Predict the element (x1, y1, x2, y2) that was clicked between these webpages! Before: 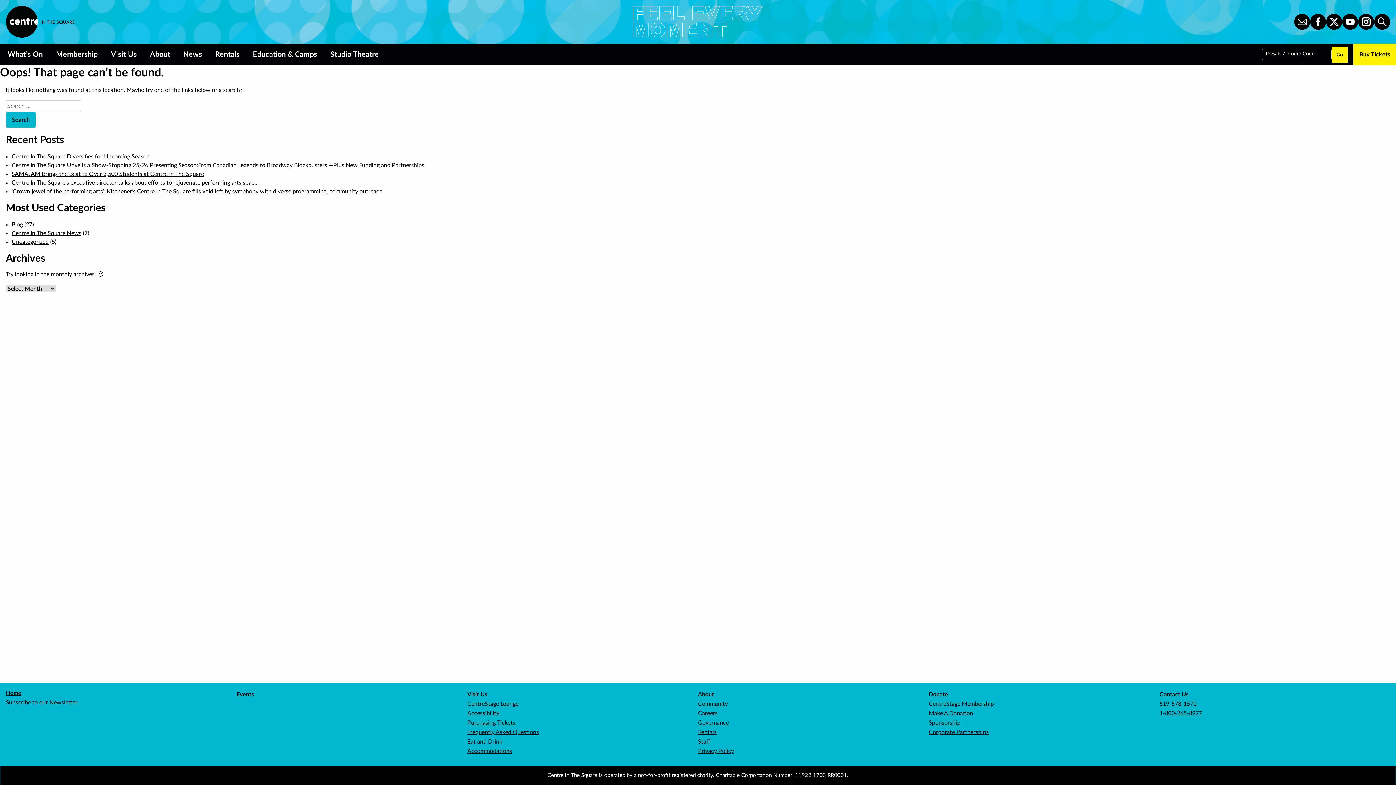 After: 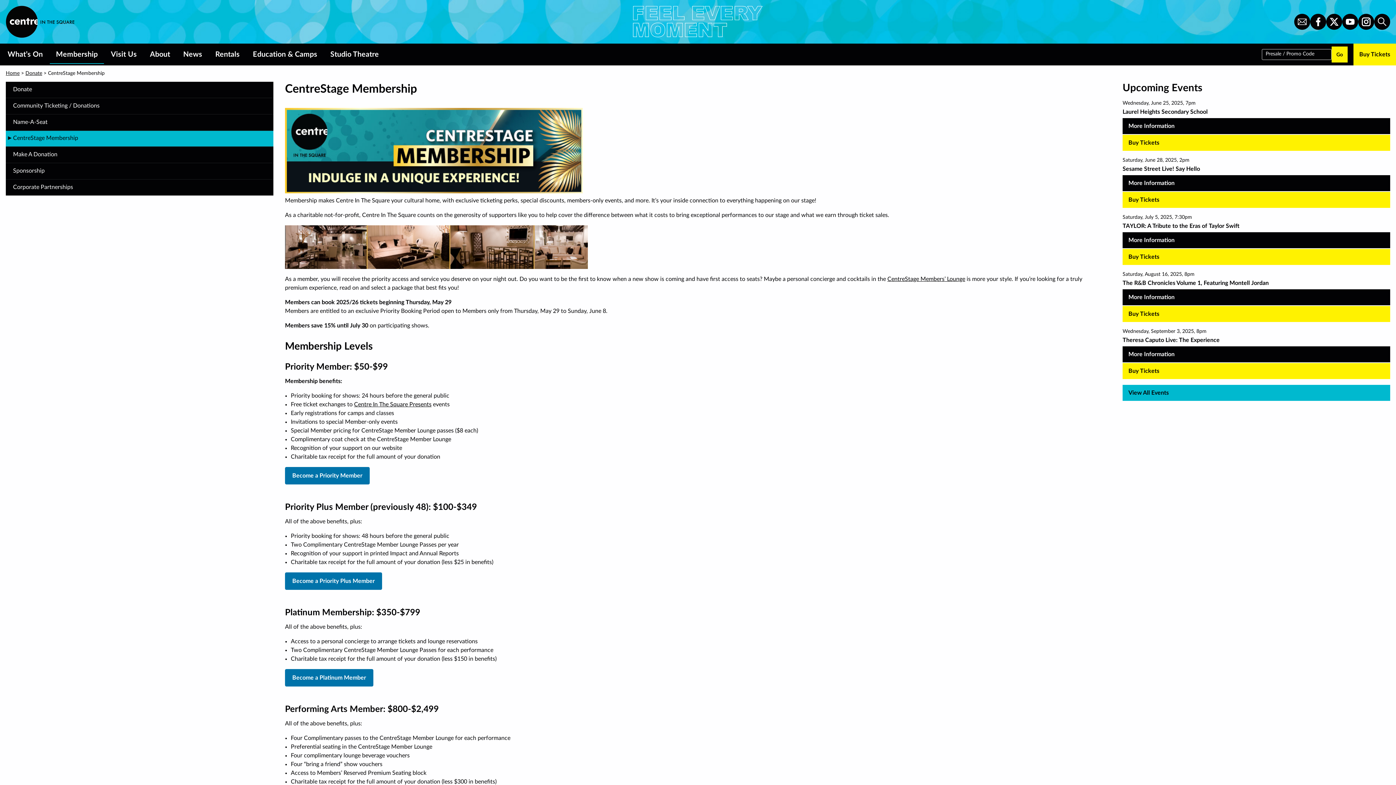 Action: label: Membership bbox: (49, 45, 103, 64)